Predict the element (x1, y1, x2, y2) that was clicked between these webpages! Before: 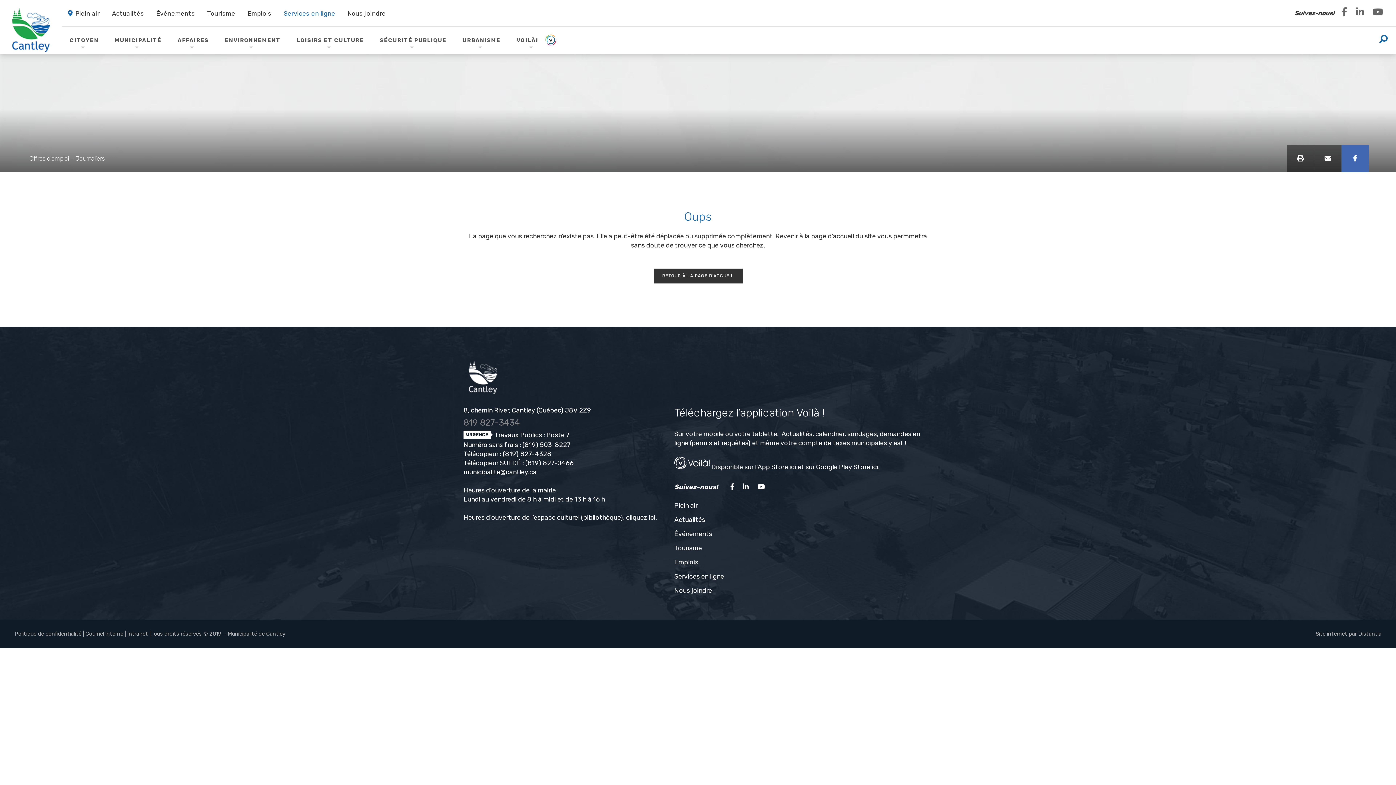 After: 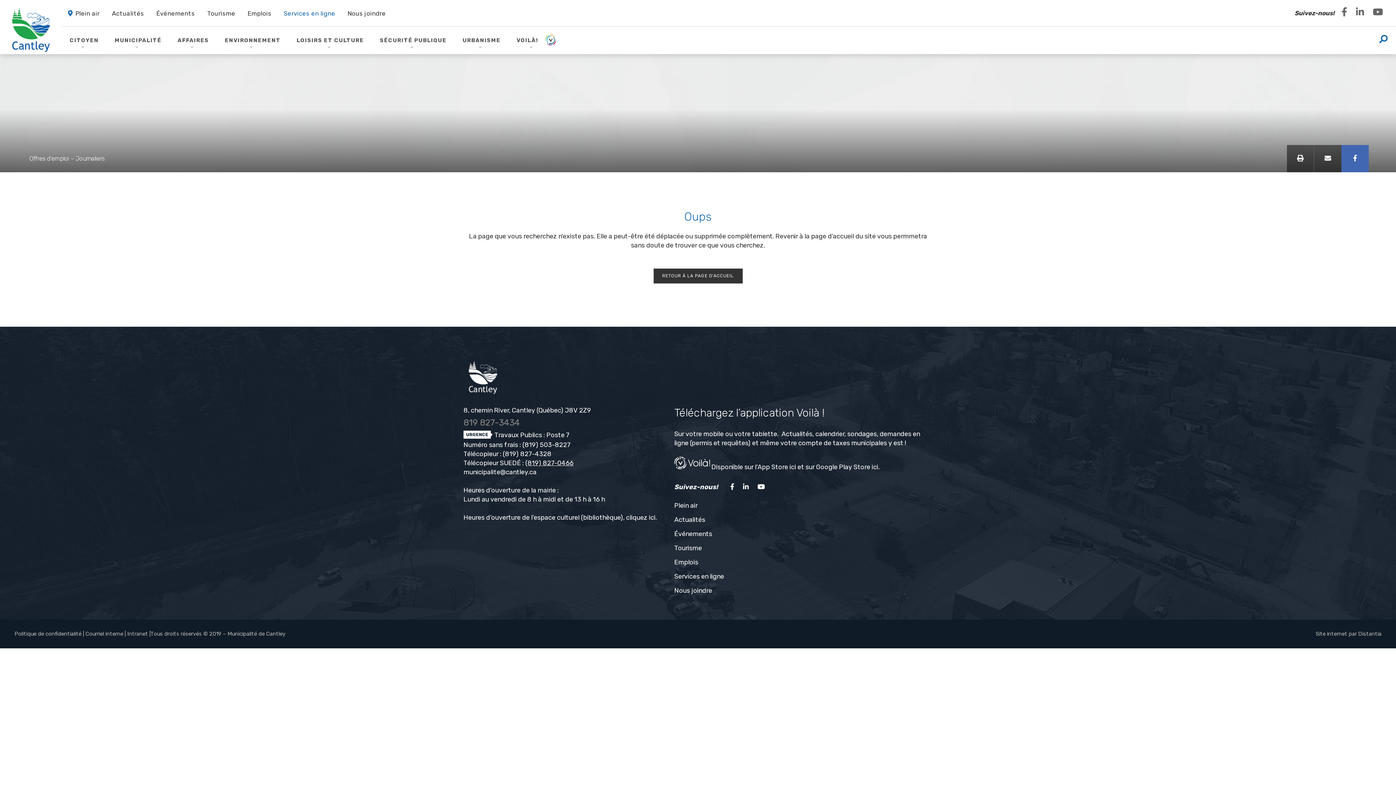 Action: bbox: (525, 459, 573, 467) label: (819) 827-0466